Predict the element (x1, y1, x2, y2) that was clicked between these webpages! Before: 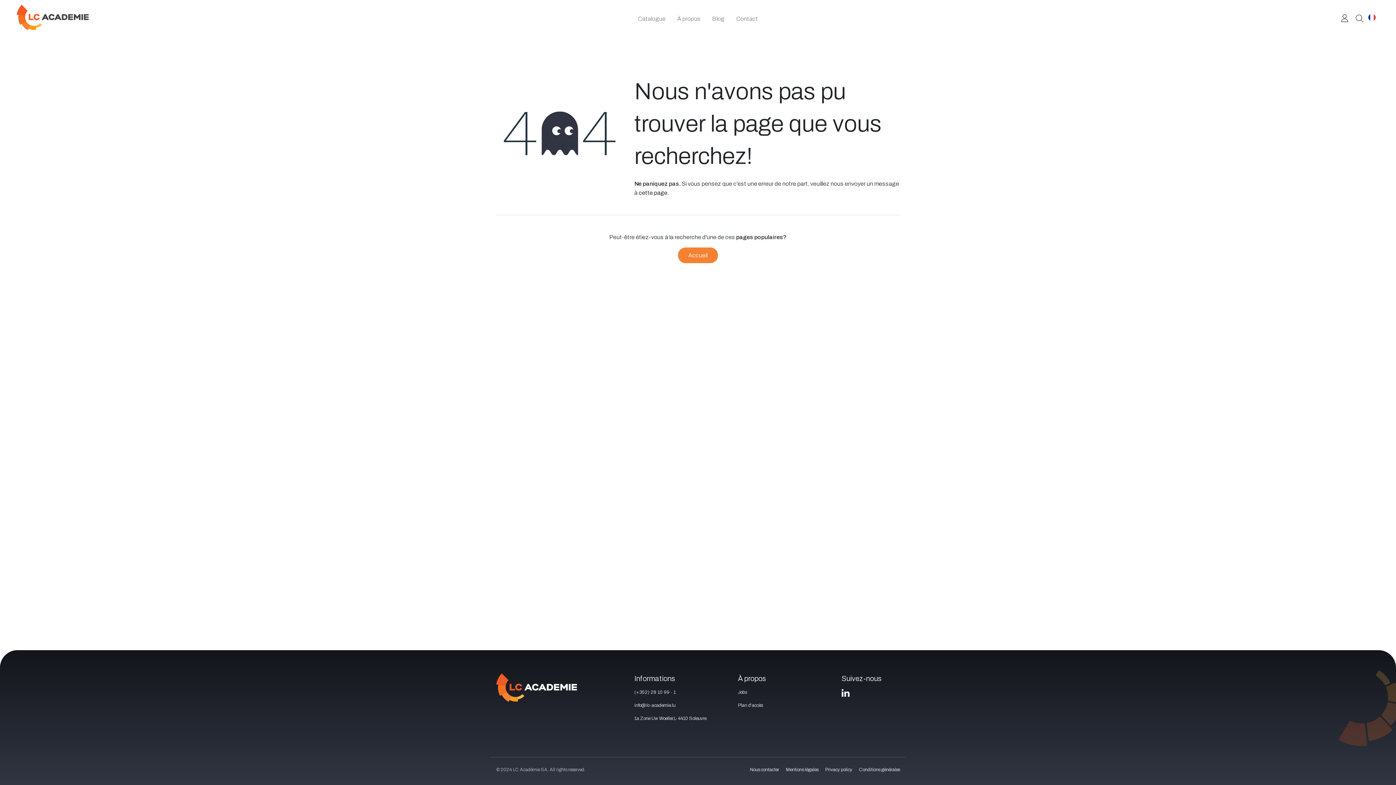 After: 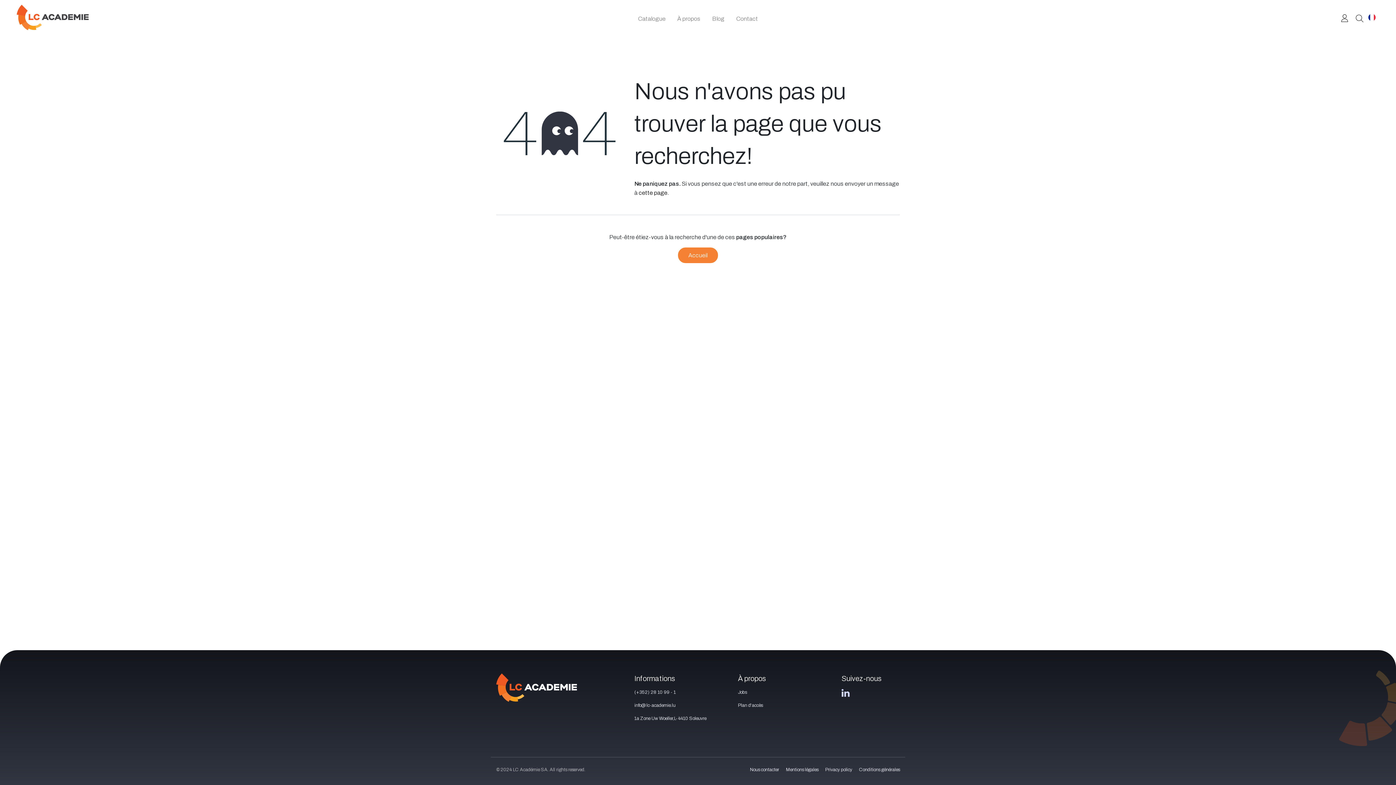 Action: bbox: (841, 692, 849, 697)